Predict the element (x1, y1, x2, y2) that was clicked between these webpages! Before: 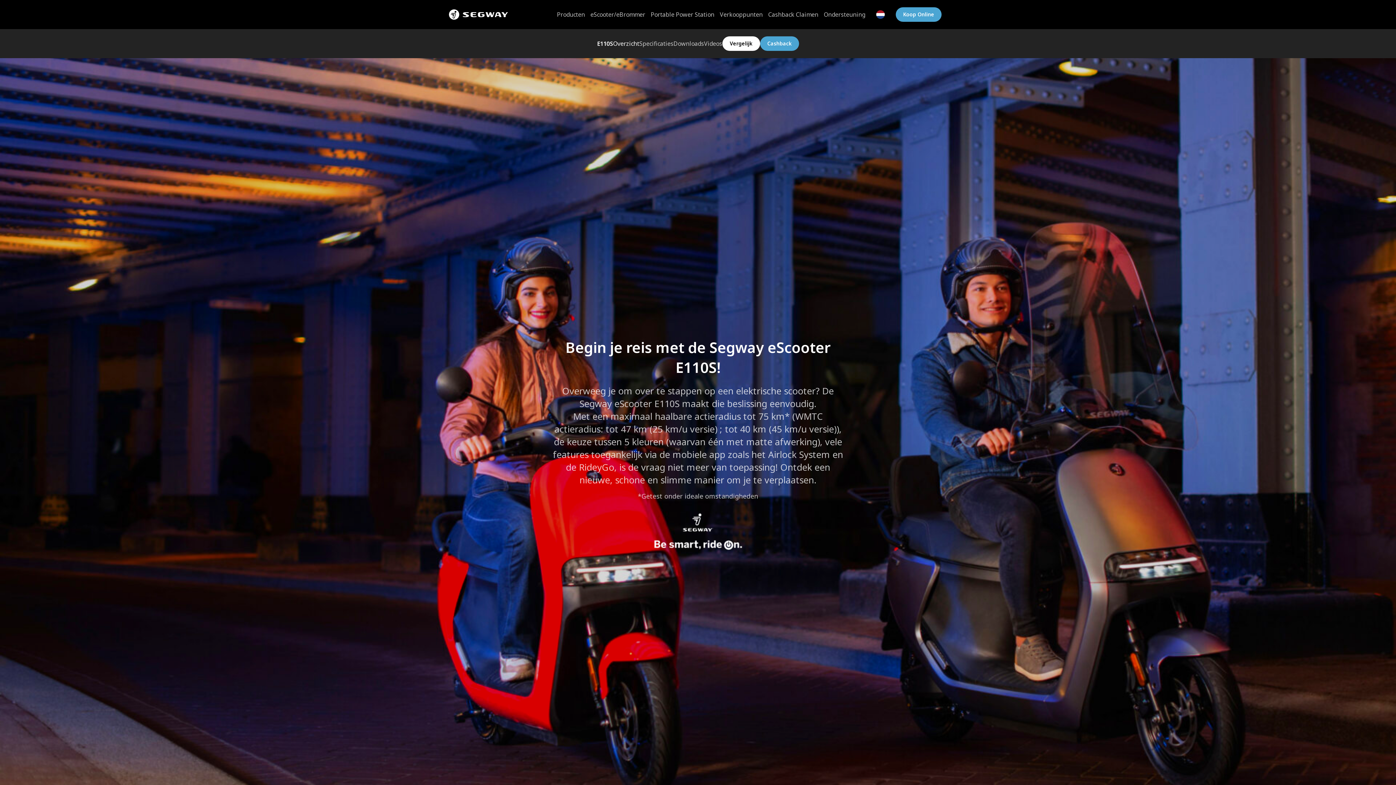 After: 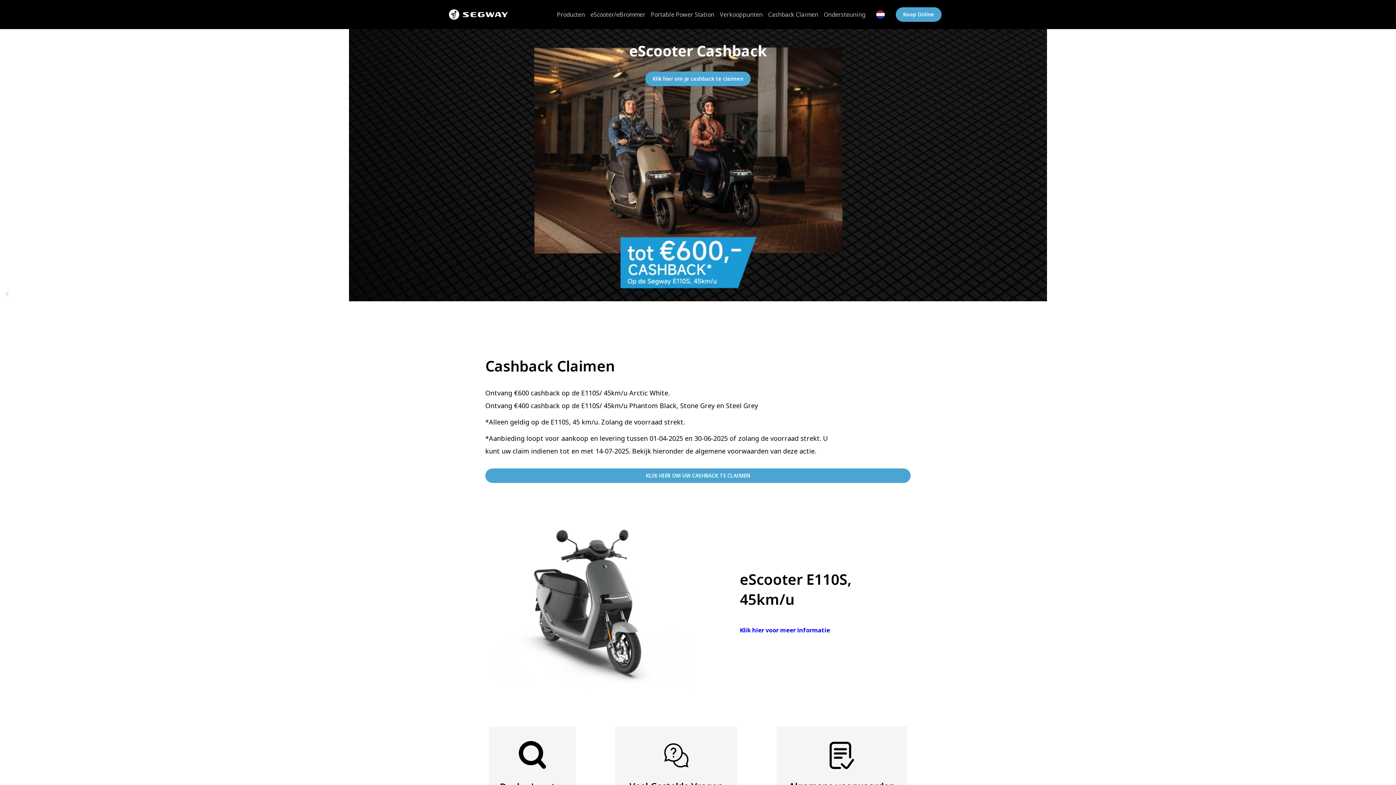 Action: bbox: (768, 0, 818, 29) label: Cashback Claimen